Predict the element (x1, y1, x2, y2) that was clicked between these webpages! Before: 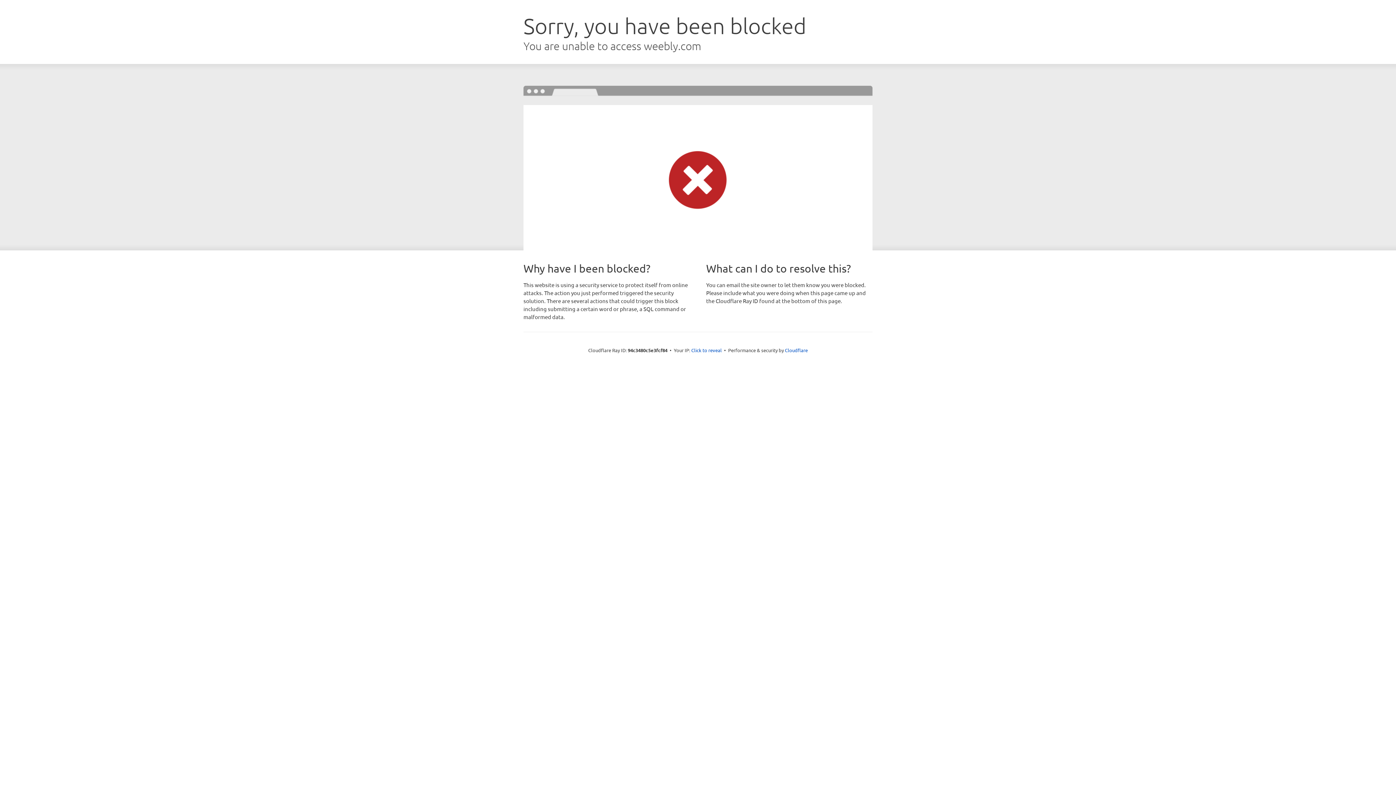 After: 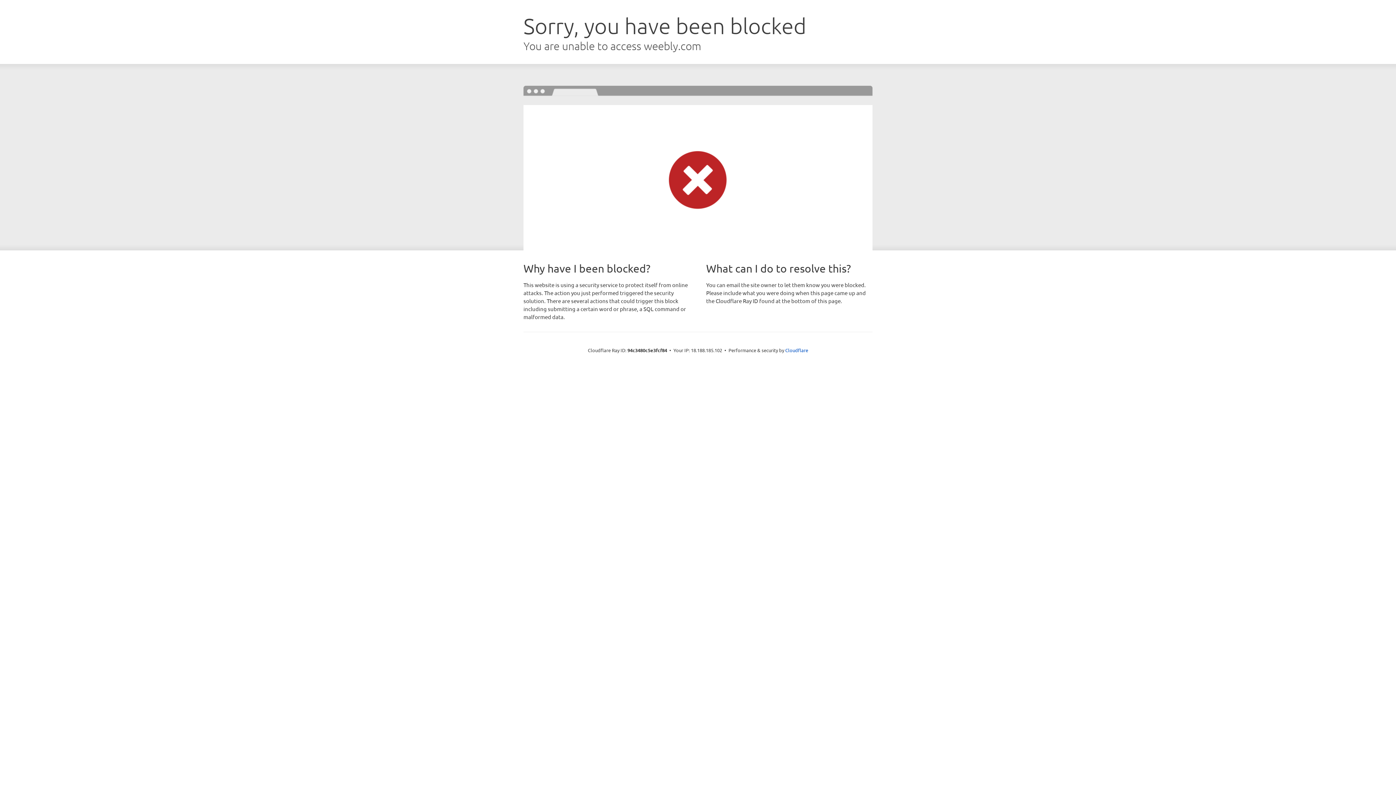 Action: label: Click to reveal bbox: (691, 346, 722, 353)